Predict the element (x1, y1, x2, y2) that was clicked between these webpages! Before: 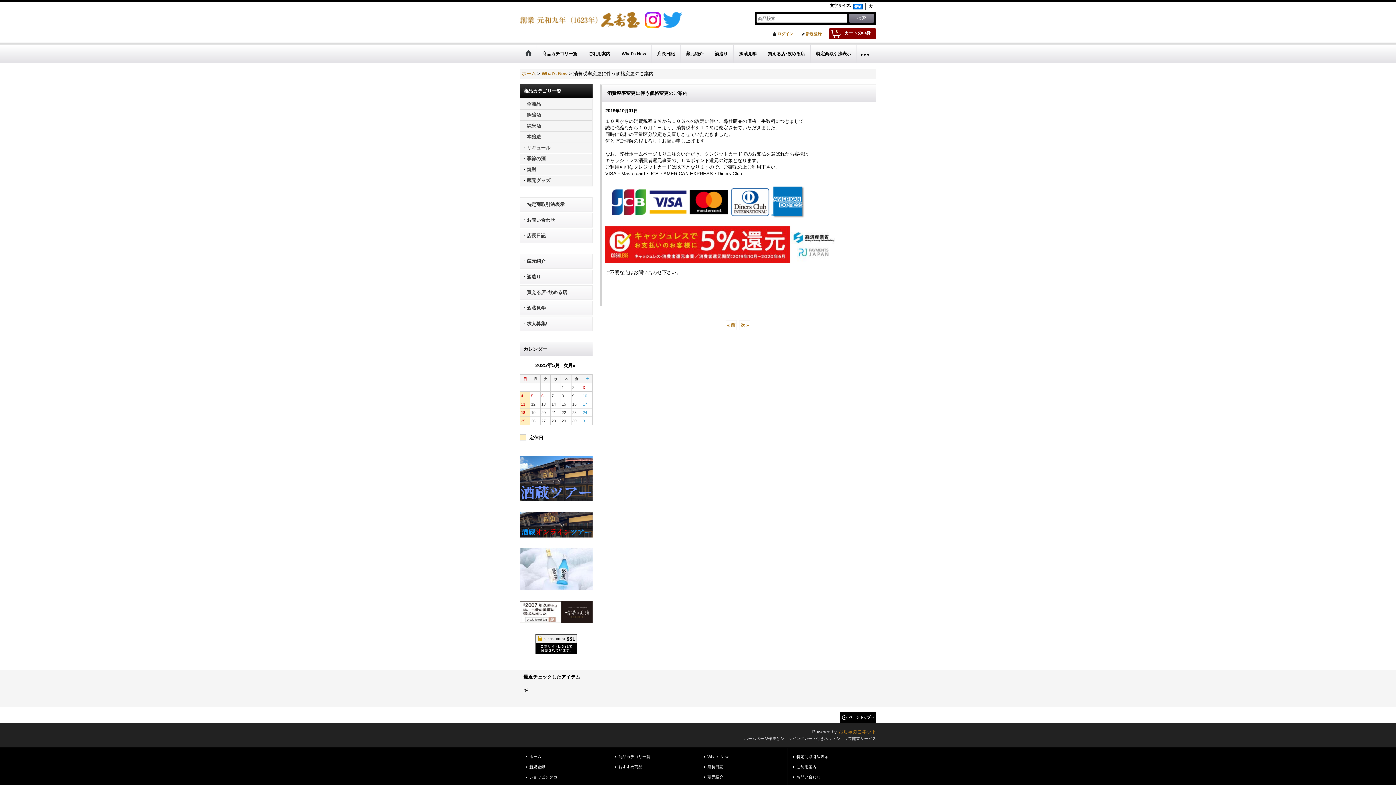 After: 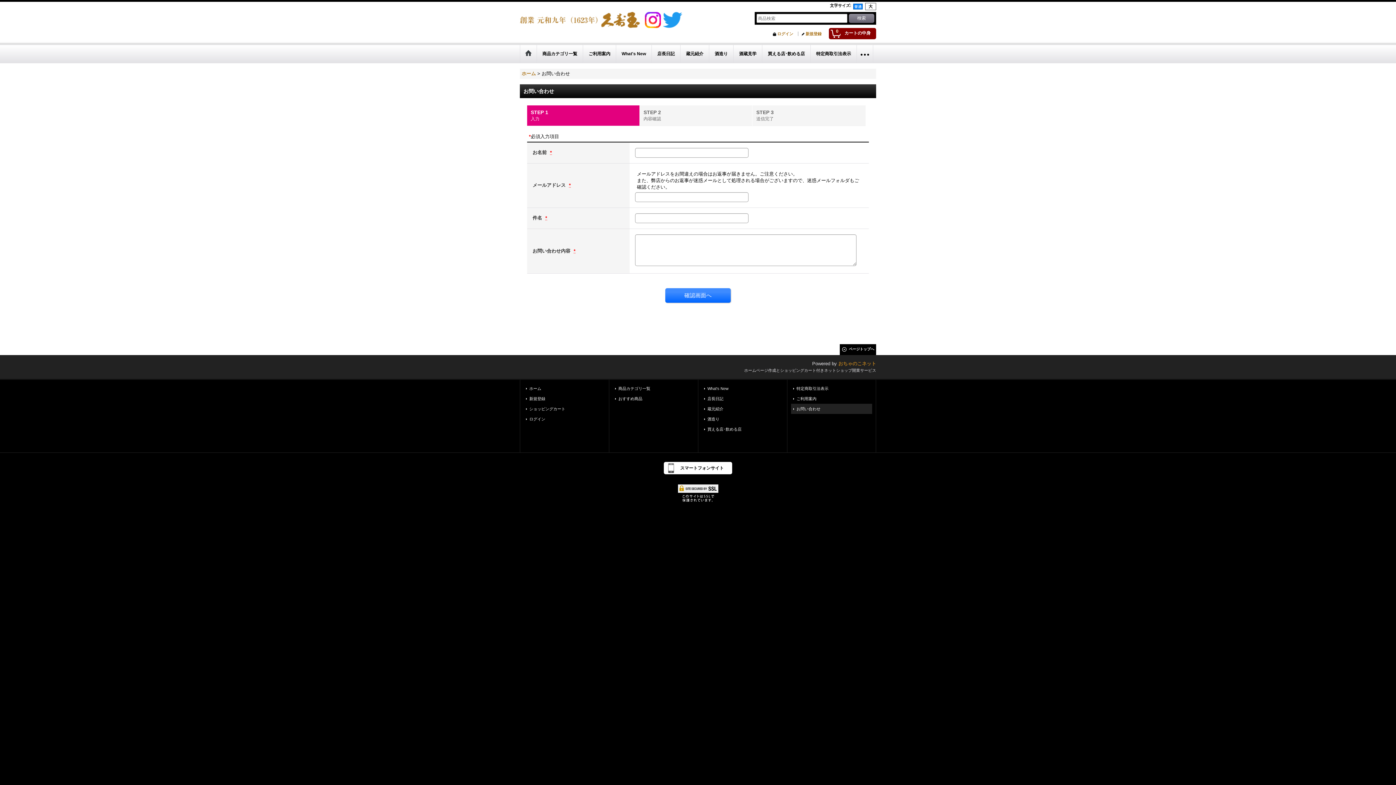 Action: bbox: (520, 213, 592, 227) label: お問い合わせ